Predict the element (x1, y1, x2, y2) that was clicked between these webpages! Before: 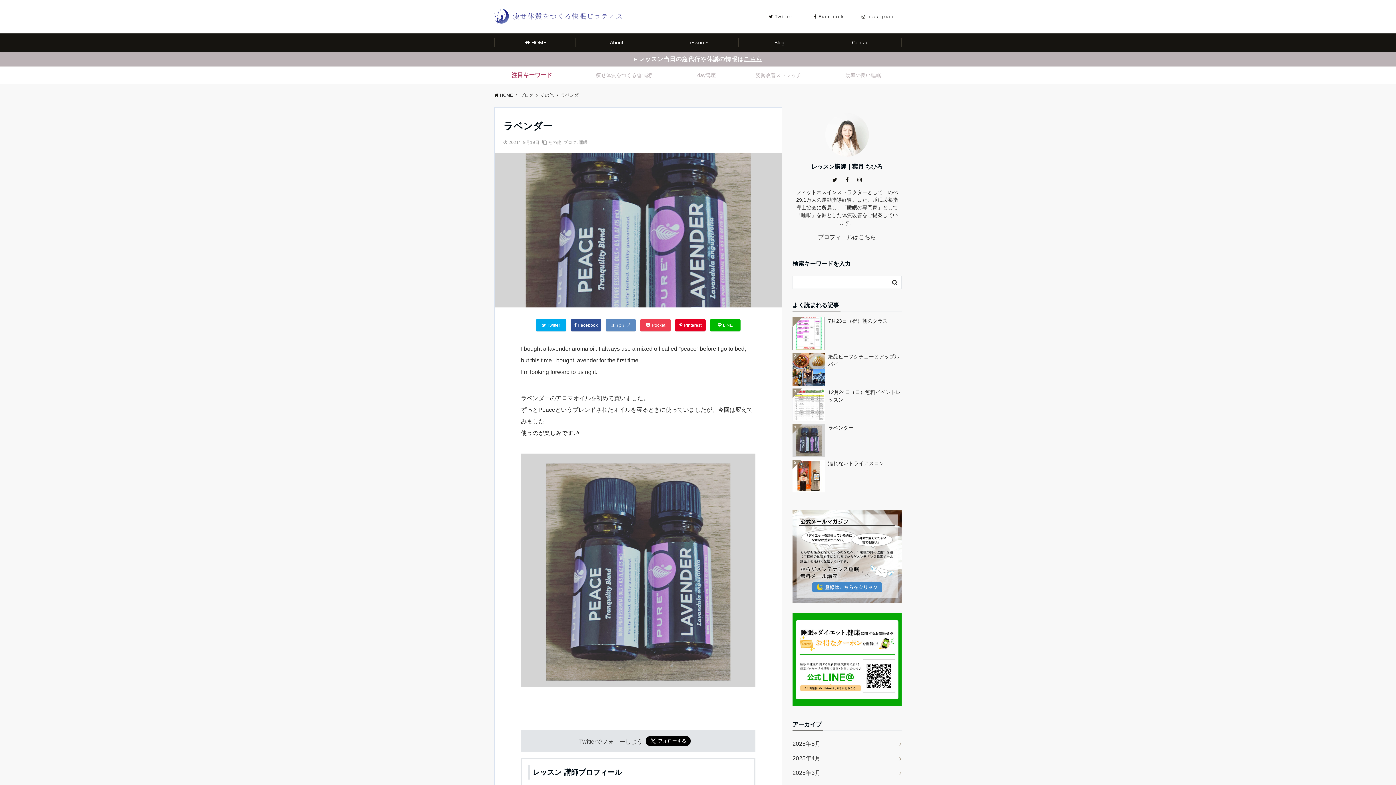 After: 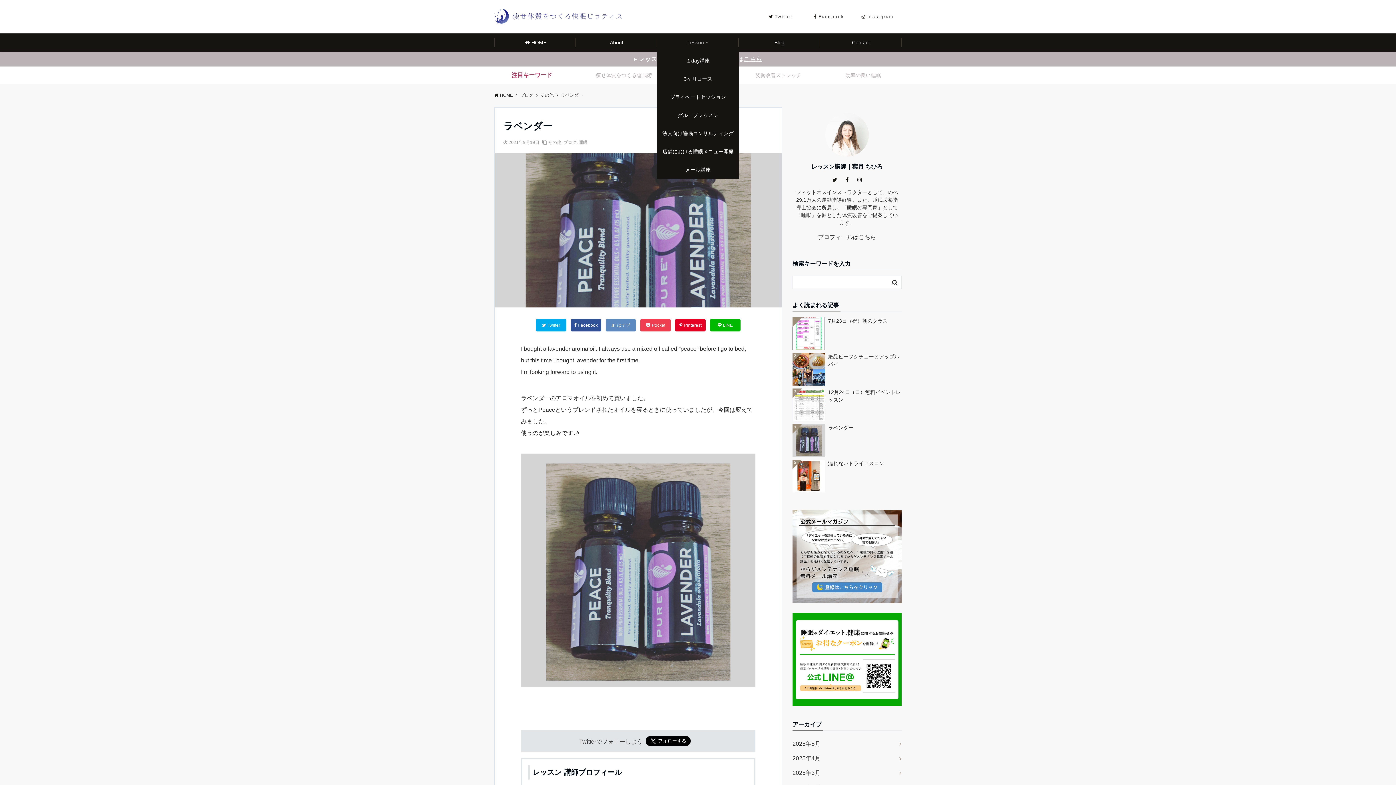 Action: label: Lesson bbox: (657, 33, 738, 51)